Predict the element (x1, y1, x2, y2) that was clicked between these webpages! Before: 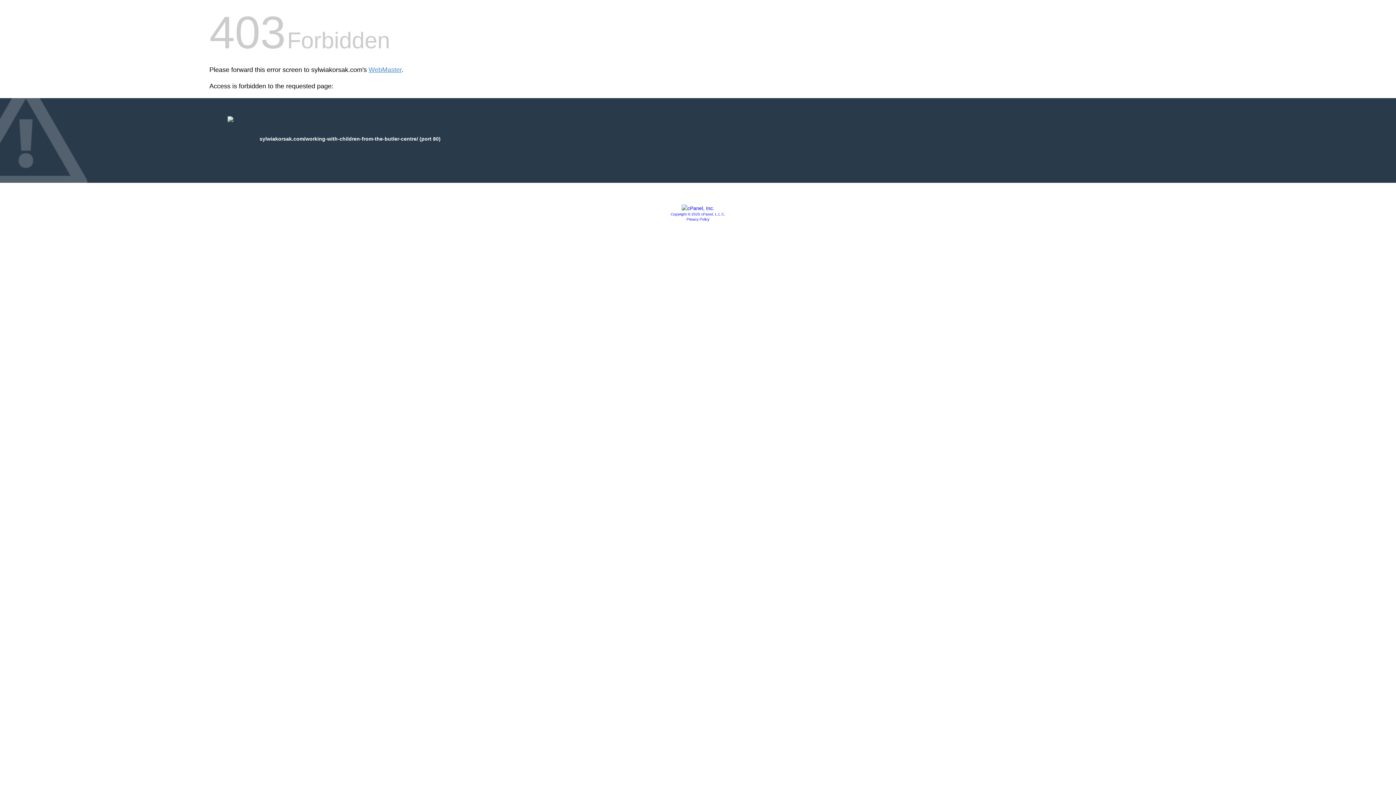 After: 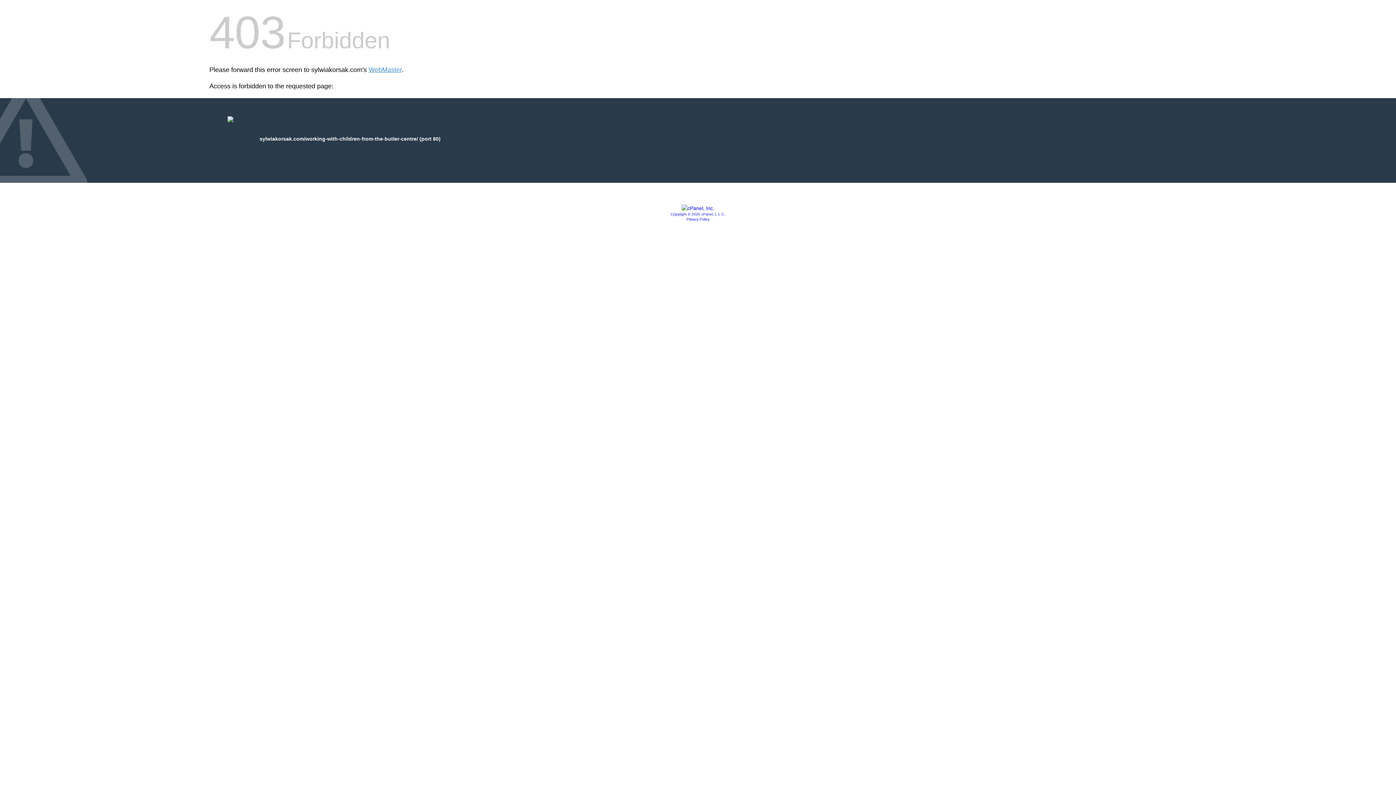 Action: bbox: (681, 205, 714, 211)